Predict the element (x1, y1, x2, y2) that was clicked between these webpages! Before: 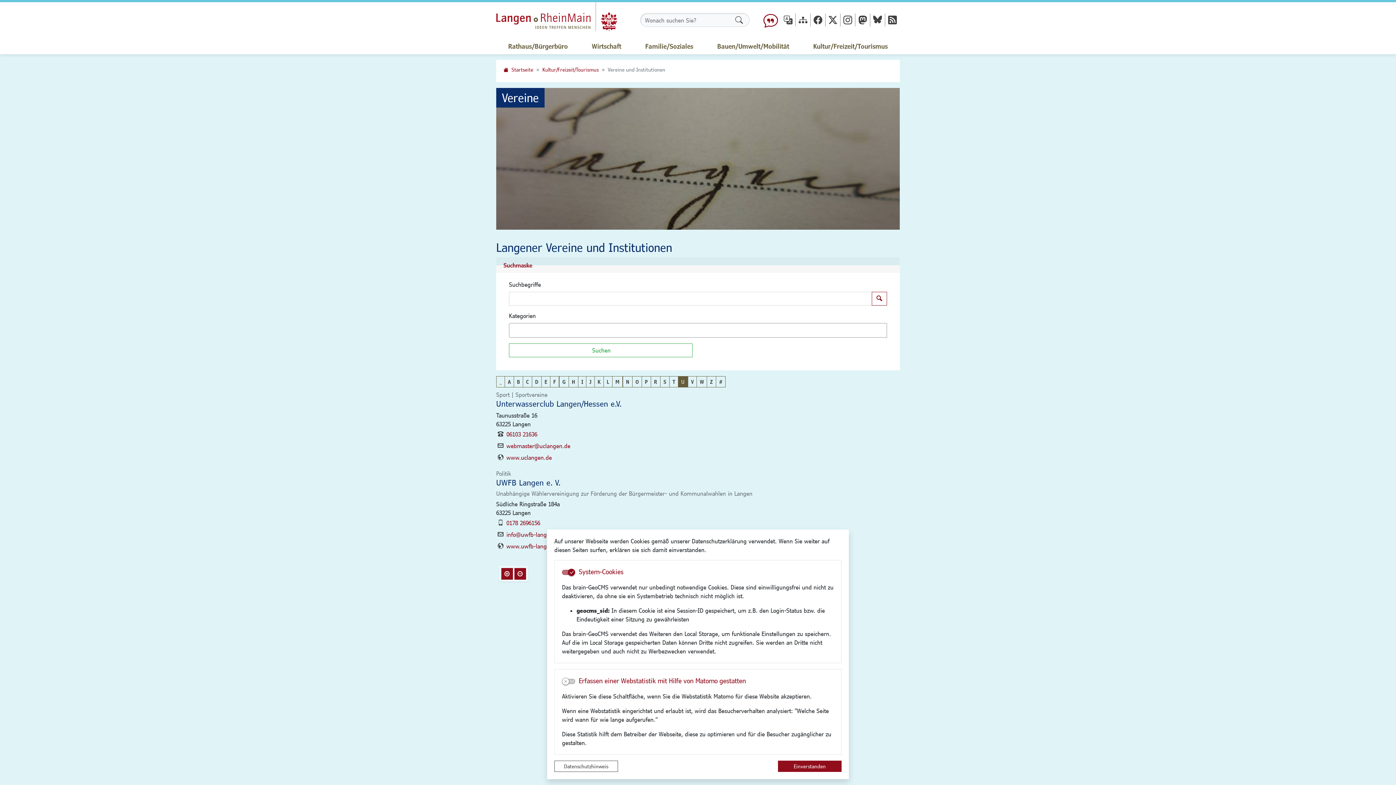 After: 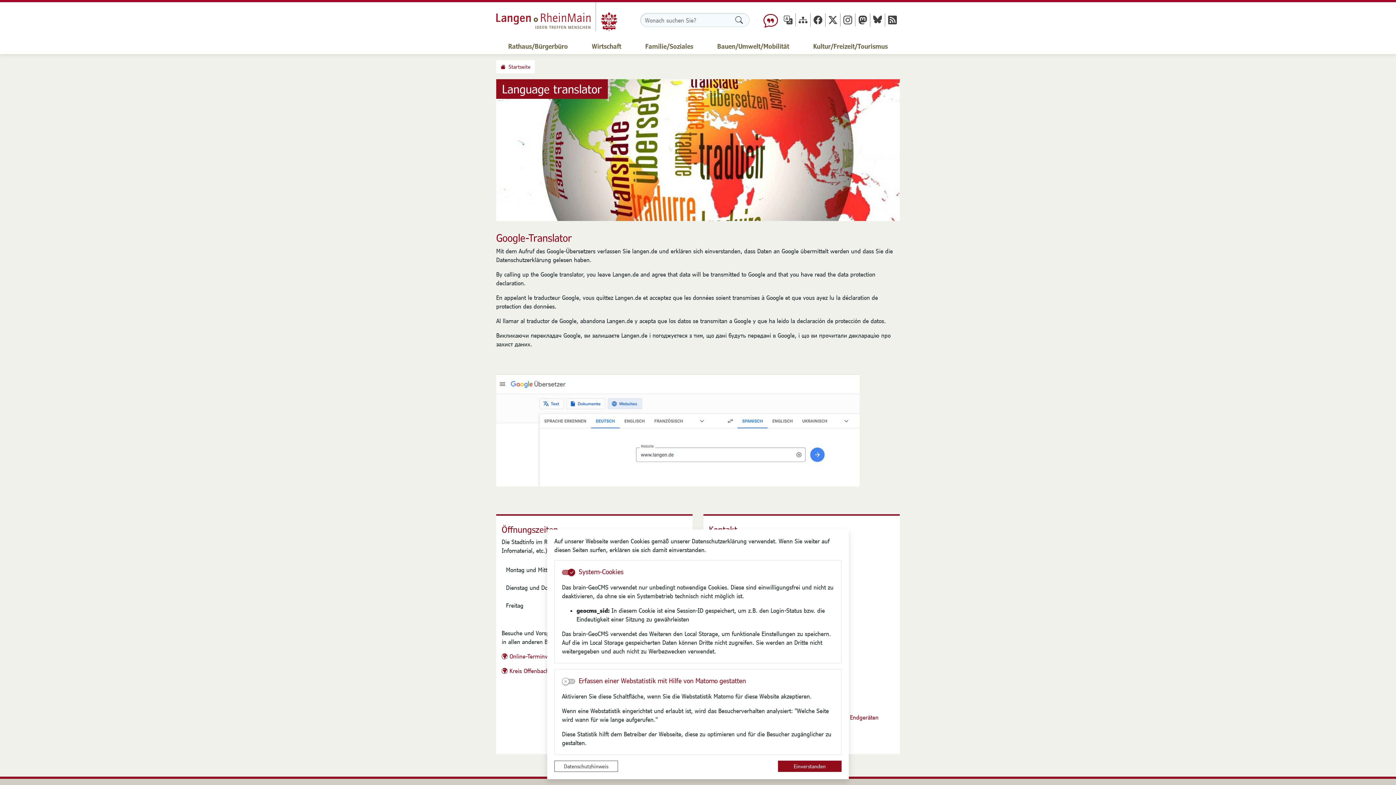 Action: bbox: (781, 14, 795, 25)